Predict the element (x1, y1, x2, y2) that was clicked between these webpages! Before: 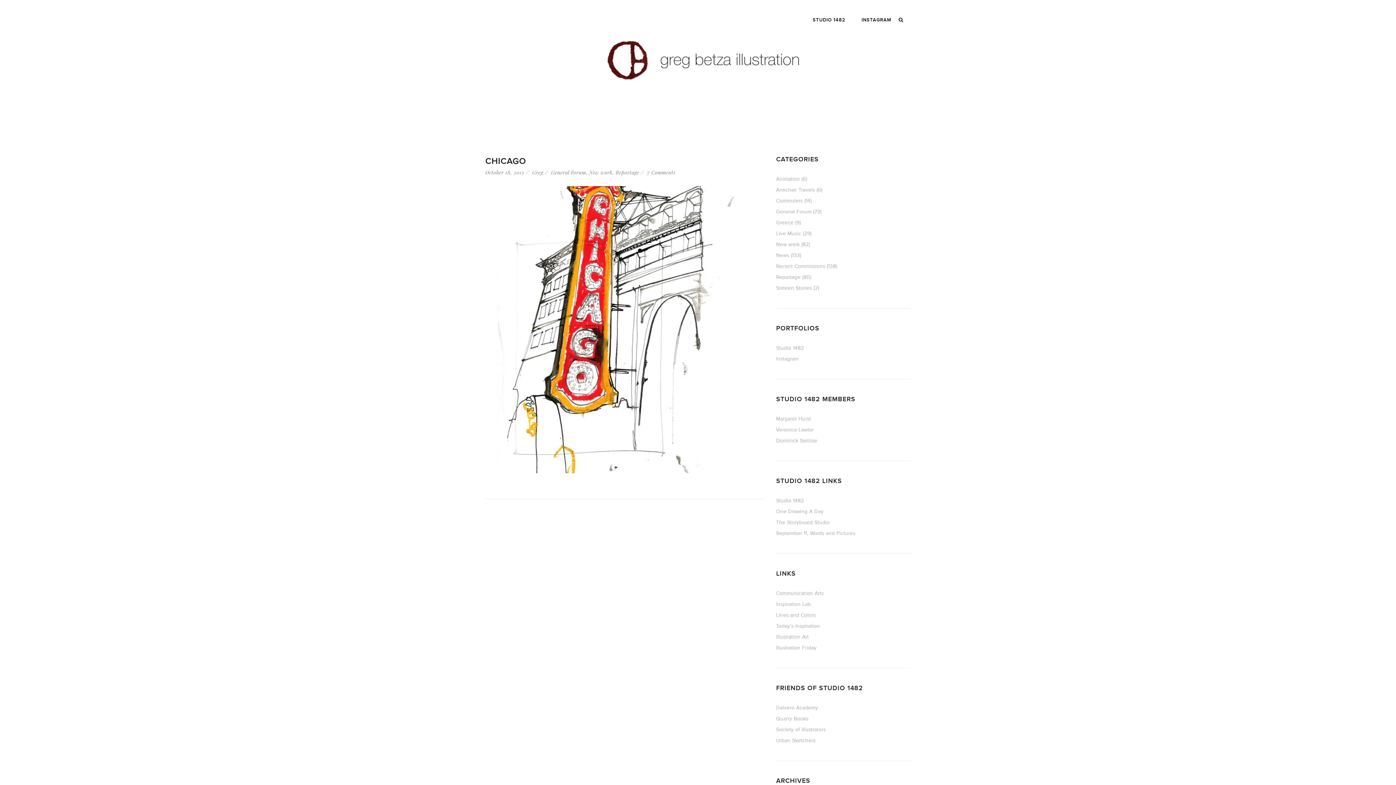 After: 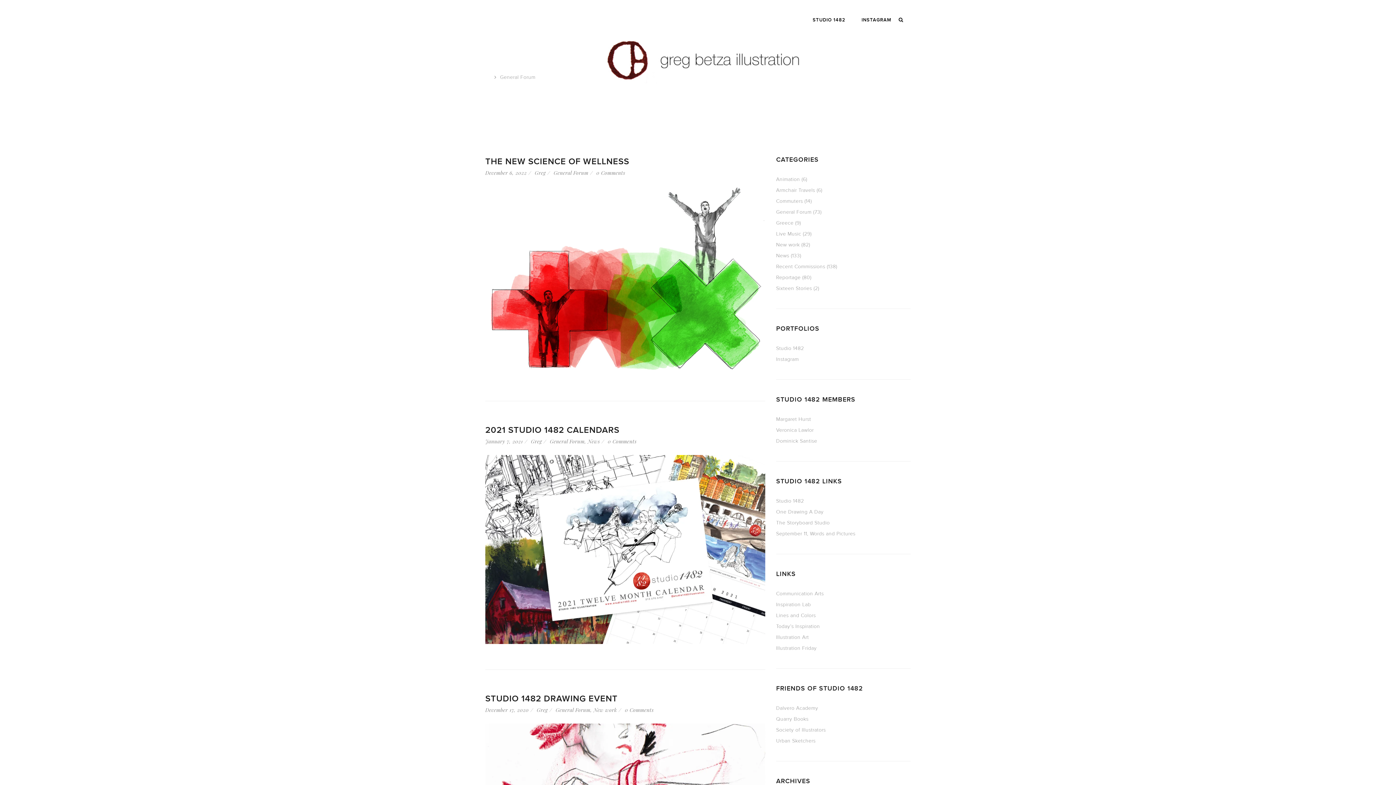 Action: label: General Forum bbox: (551, 169, 586, 176)